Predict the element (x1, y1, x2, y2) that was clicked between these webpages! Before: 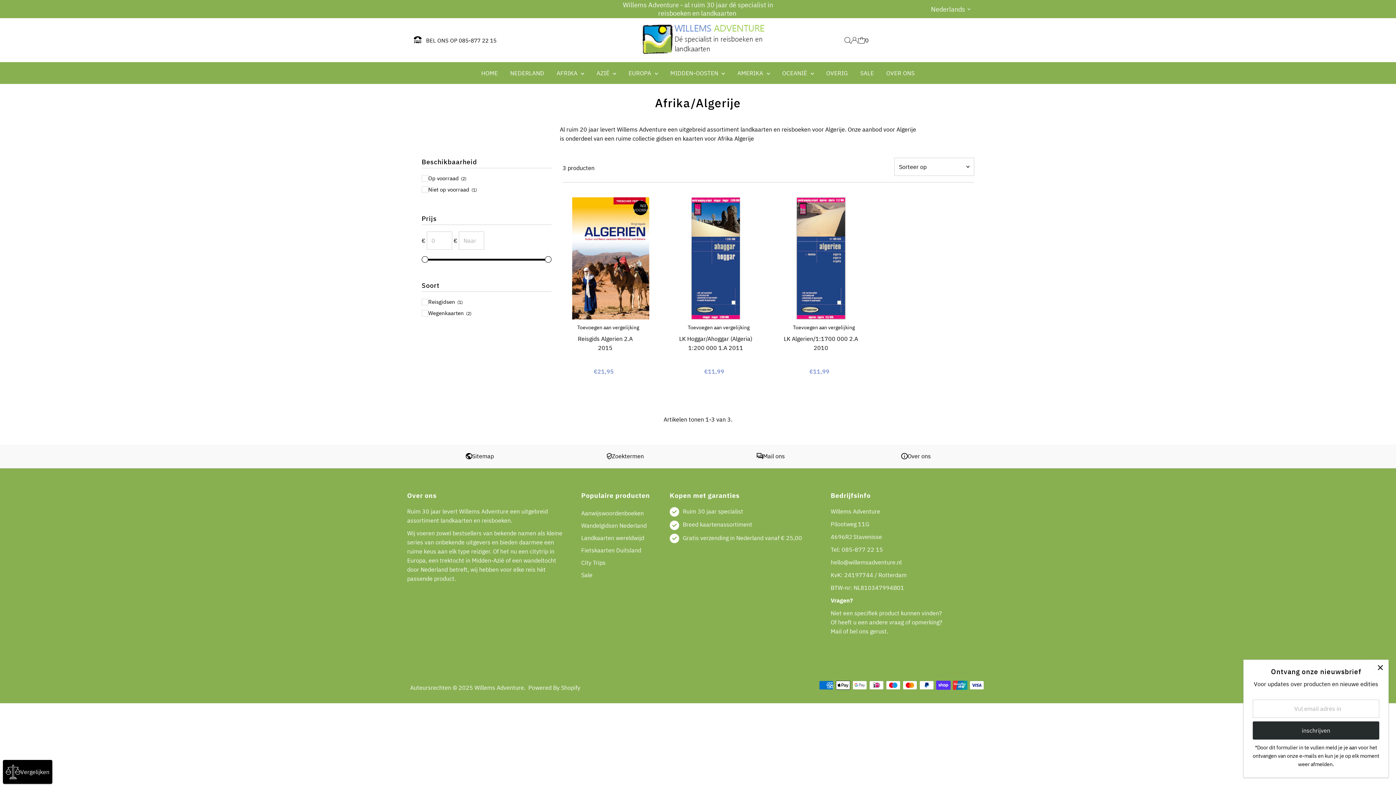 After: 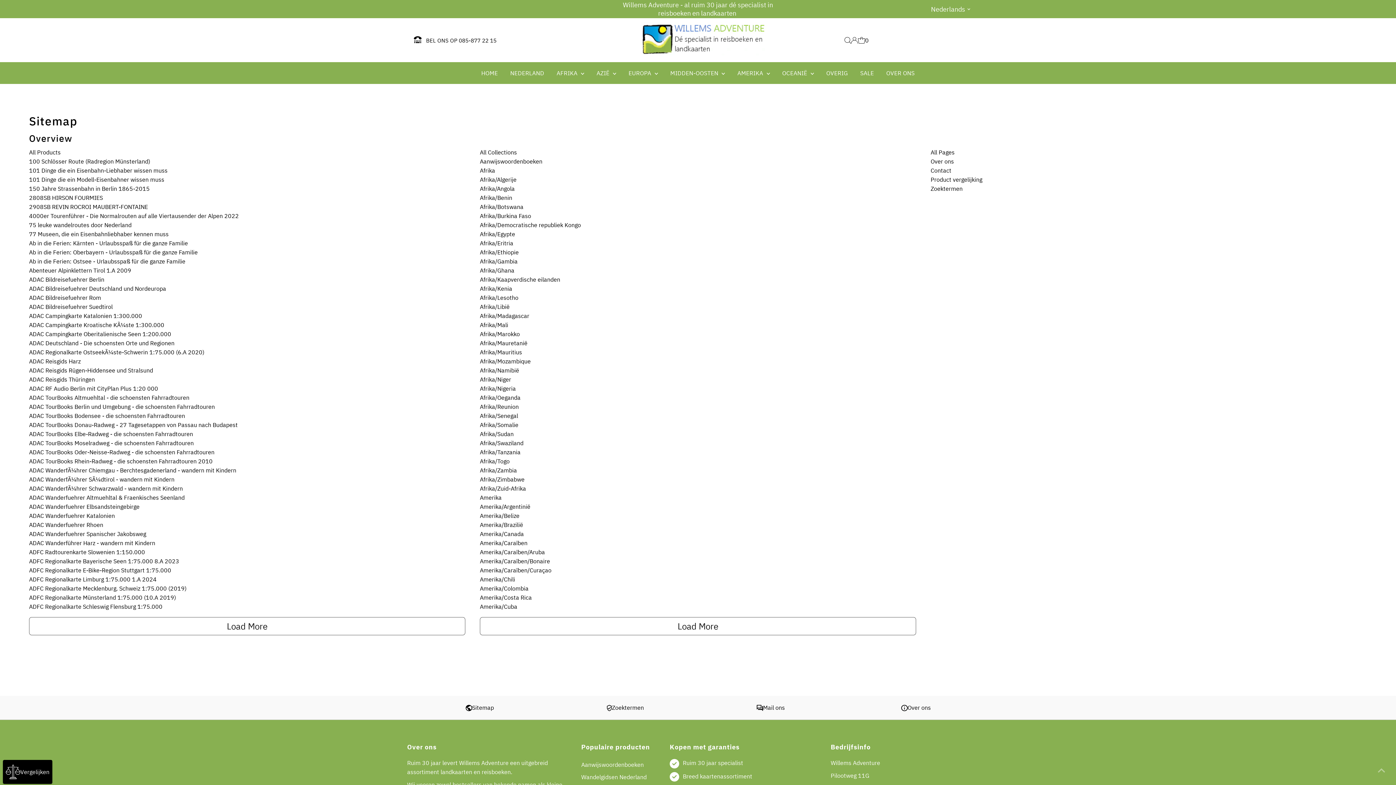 Action: bbox: (472, 452, 494, 459) label: Sitemap